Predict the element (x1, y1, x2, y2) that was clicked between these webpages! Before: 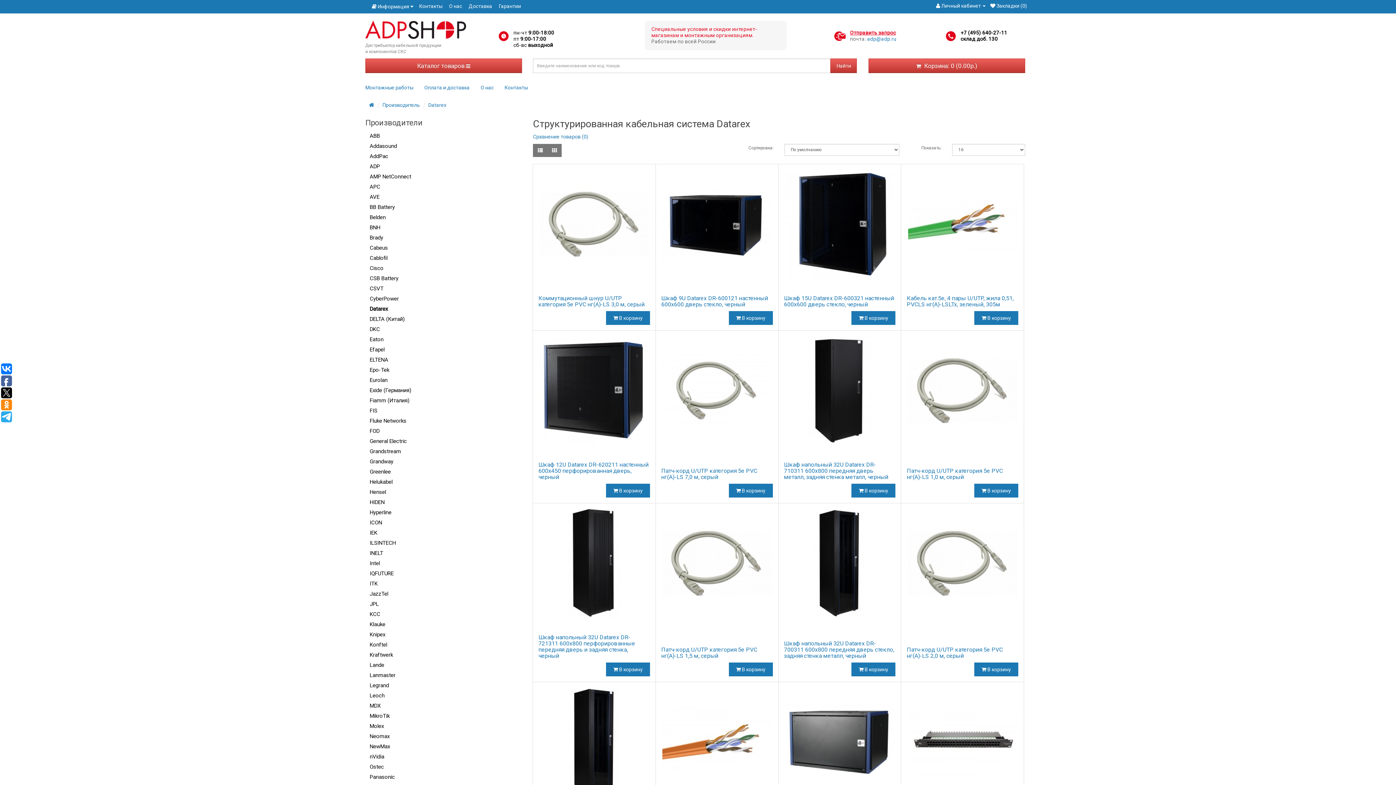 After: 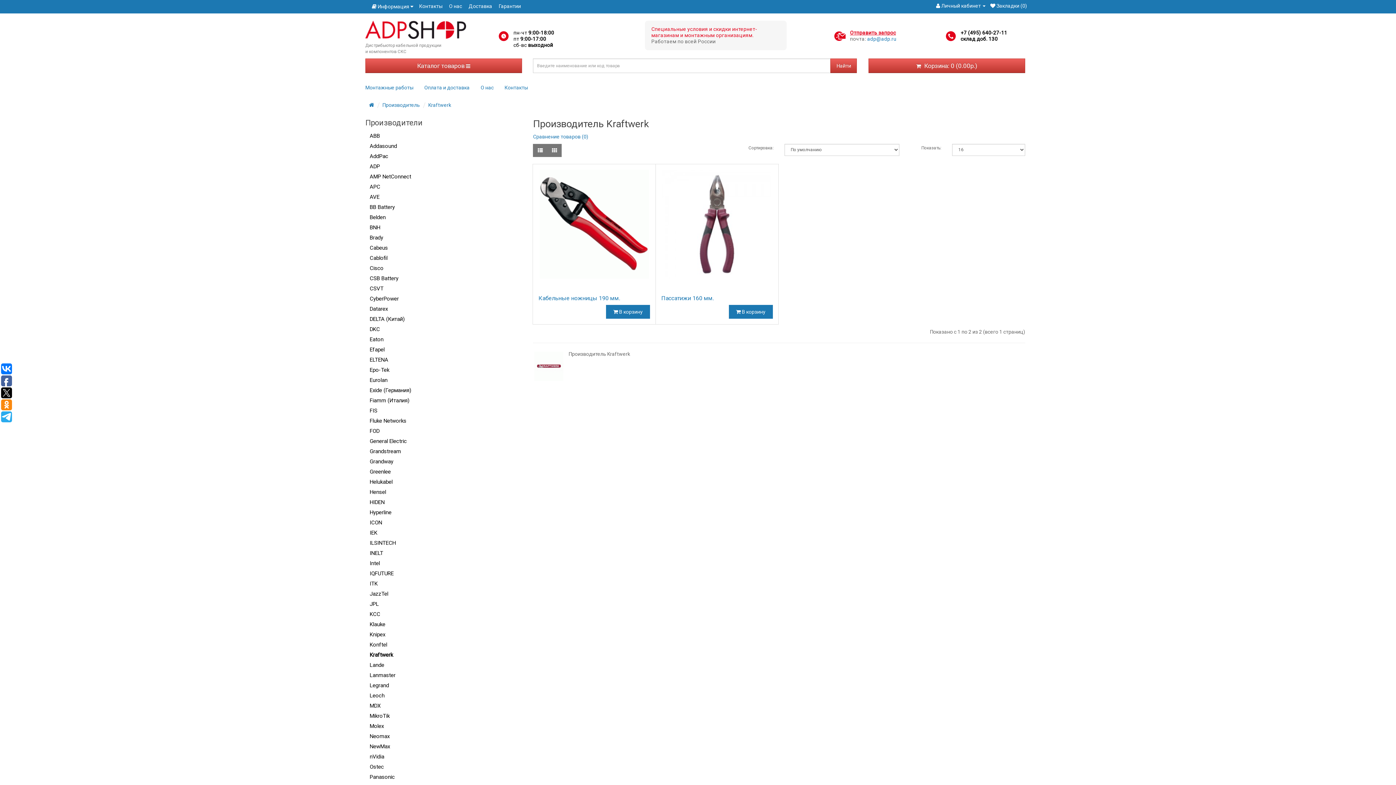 Action: bbox: (365, 650, 522, 660) label: Kraftwerk